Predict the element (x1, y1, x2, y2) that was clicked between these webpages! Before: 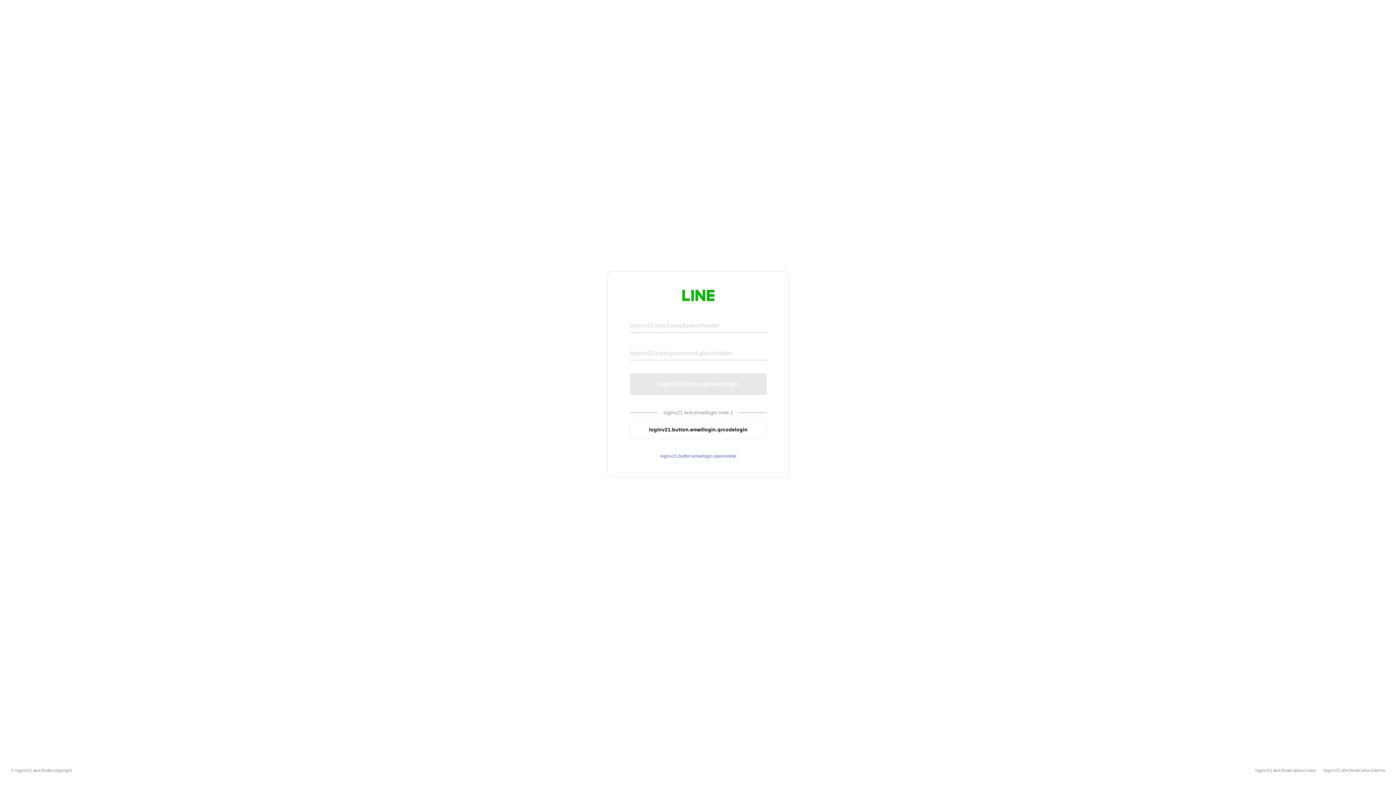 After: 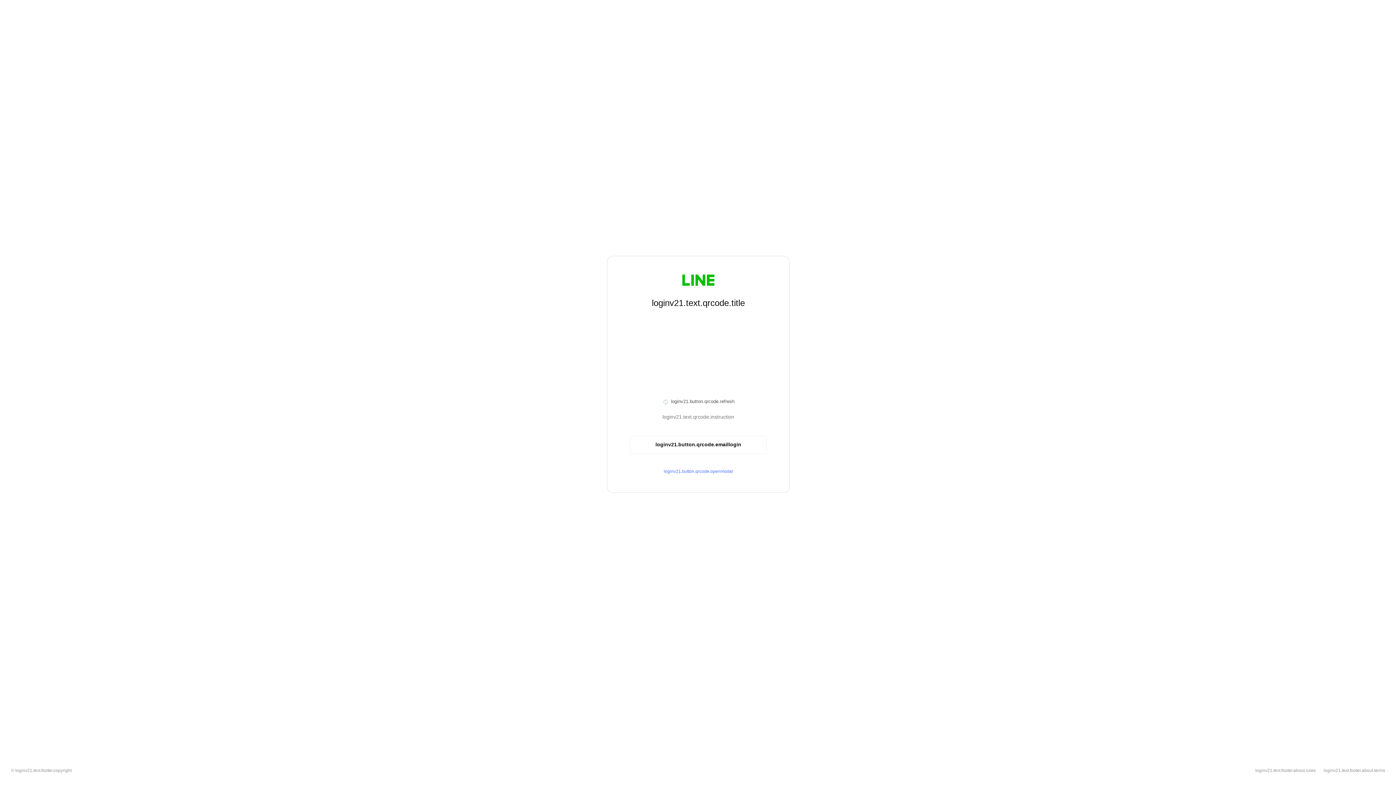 Action: bbox: (630, 420, 766, 439) label: loginv21.button.emaillogin.qrcodelogin